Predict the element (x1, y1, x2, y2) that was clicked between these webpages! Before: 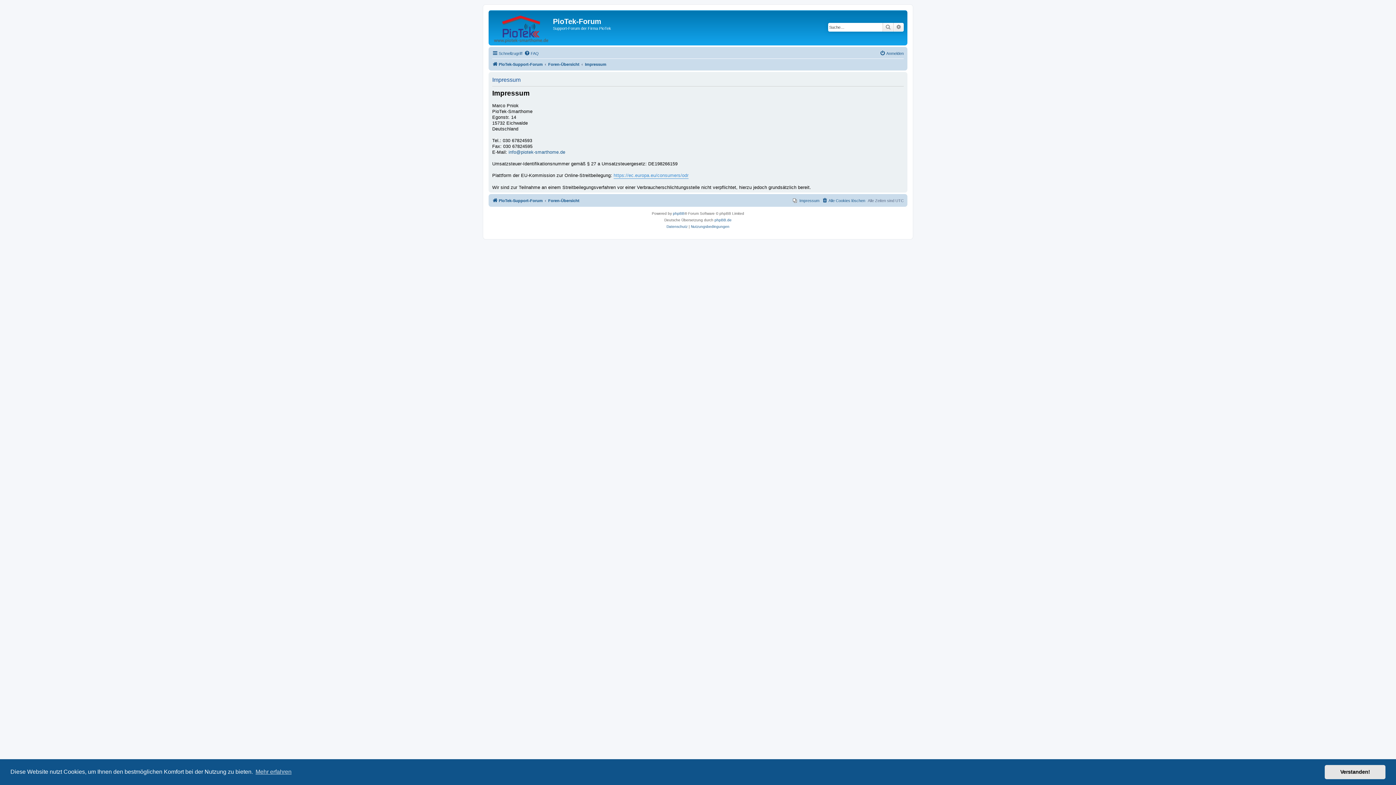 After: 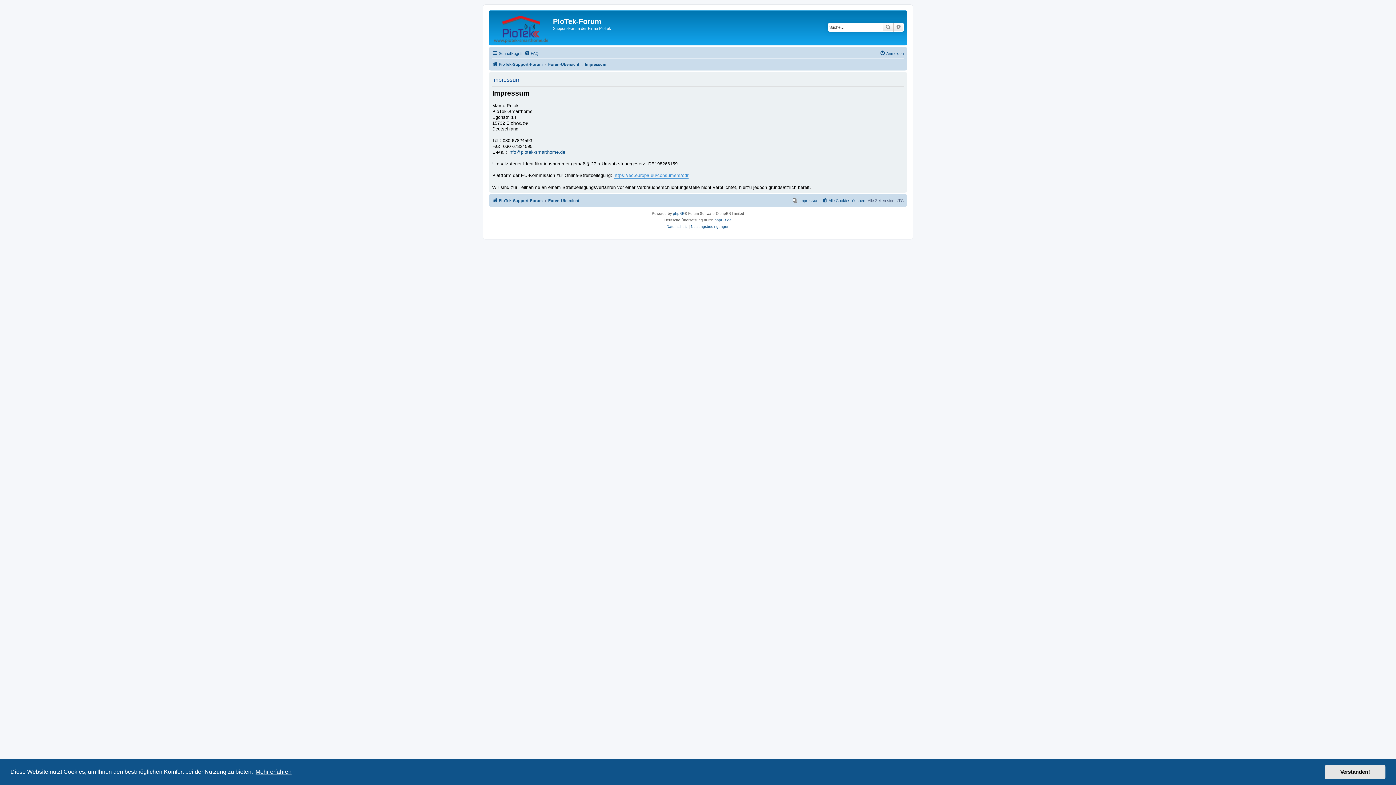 Action: label: learn more about cookies bbox: (254, 766, 292, 777)